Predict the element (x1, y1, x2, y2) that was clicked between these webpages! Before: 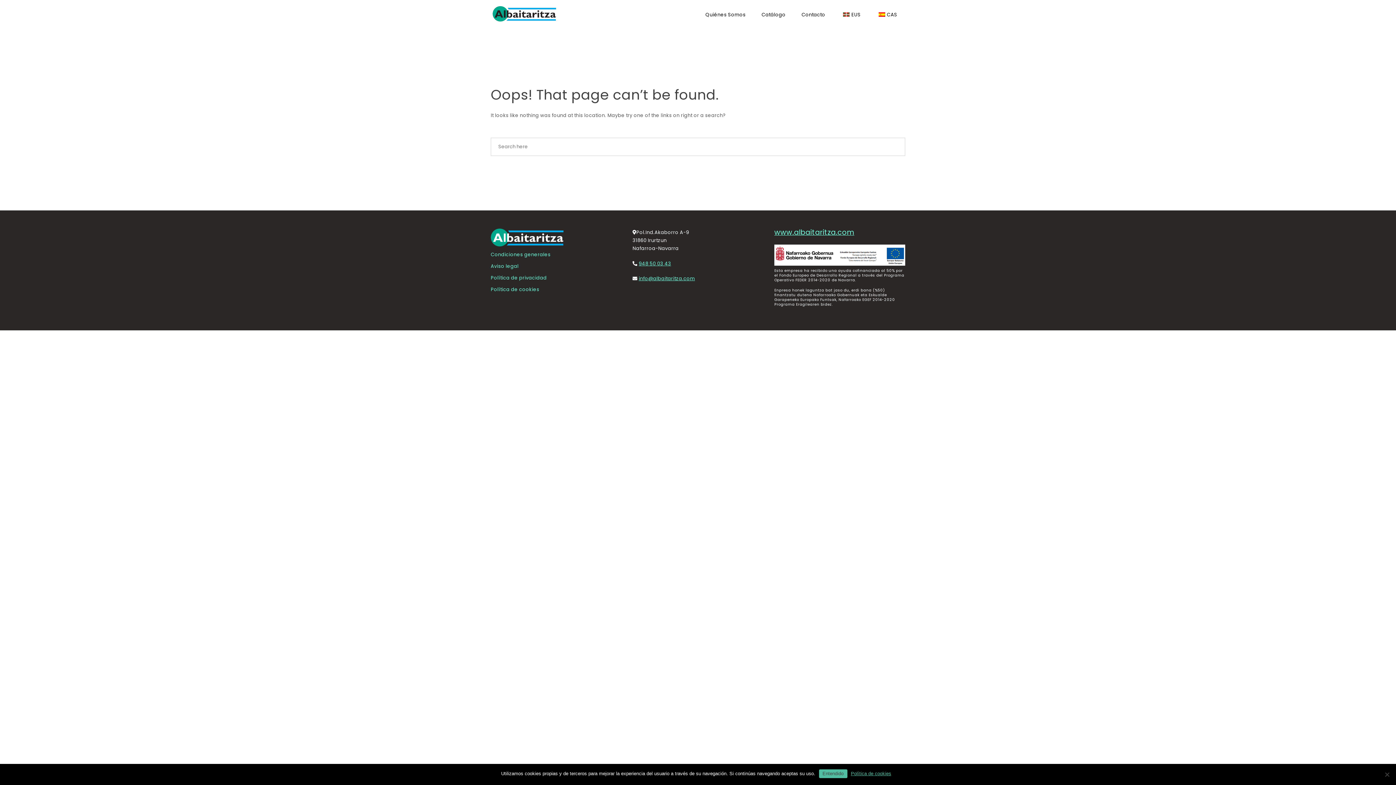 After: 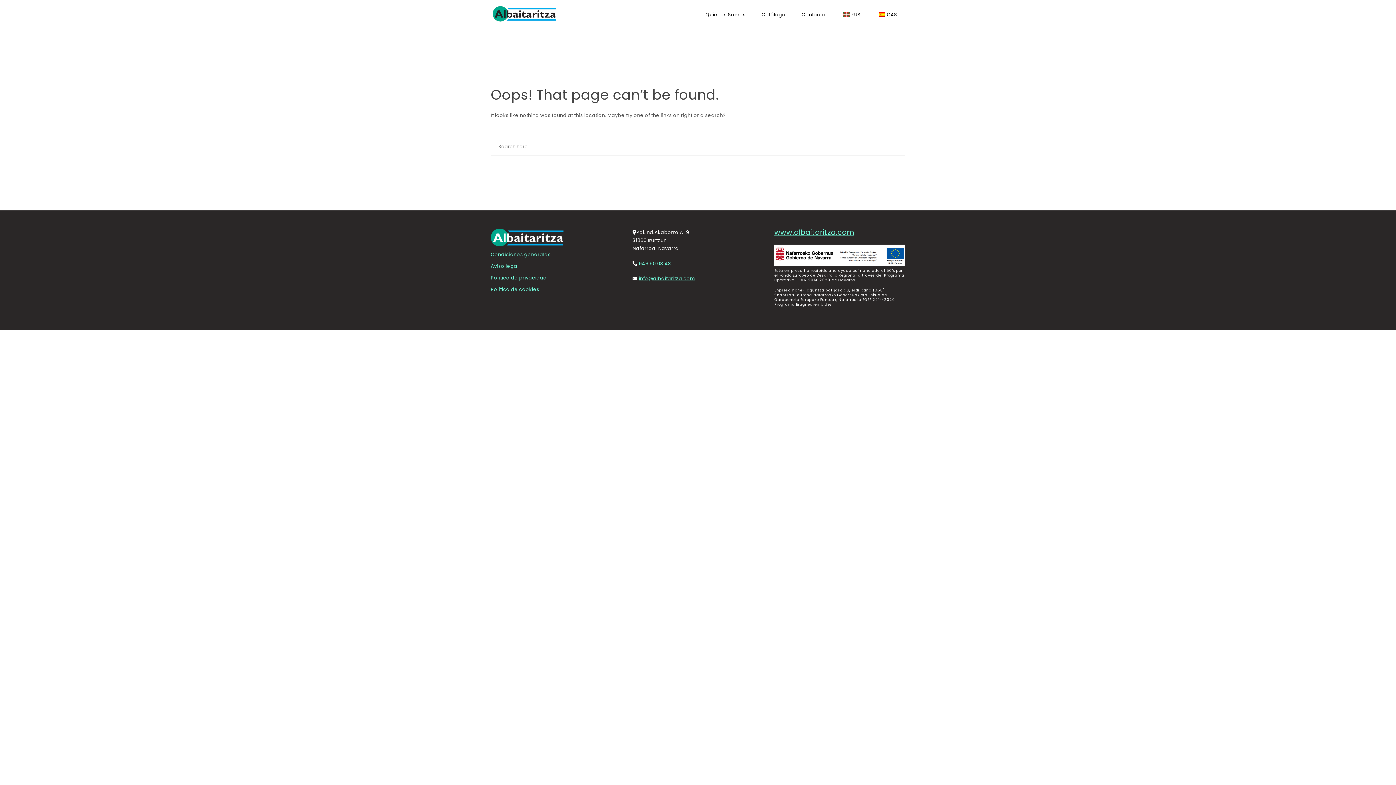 Action: label: Entendido bbox: (819, 769, 847, 778)